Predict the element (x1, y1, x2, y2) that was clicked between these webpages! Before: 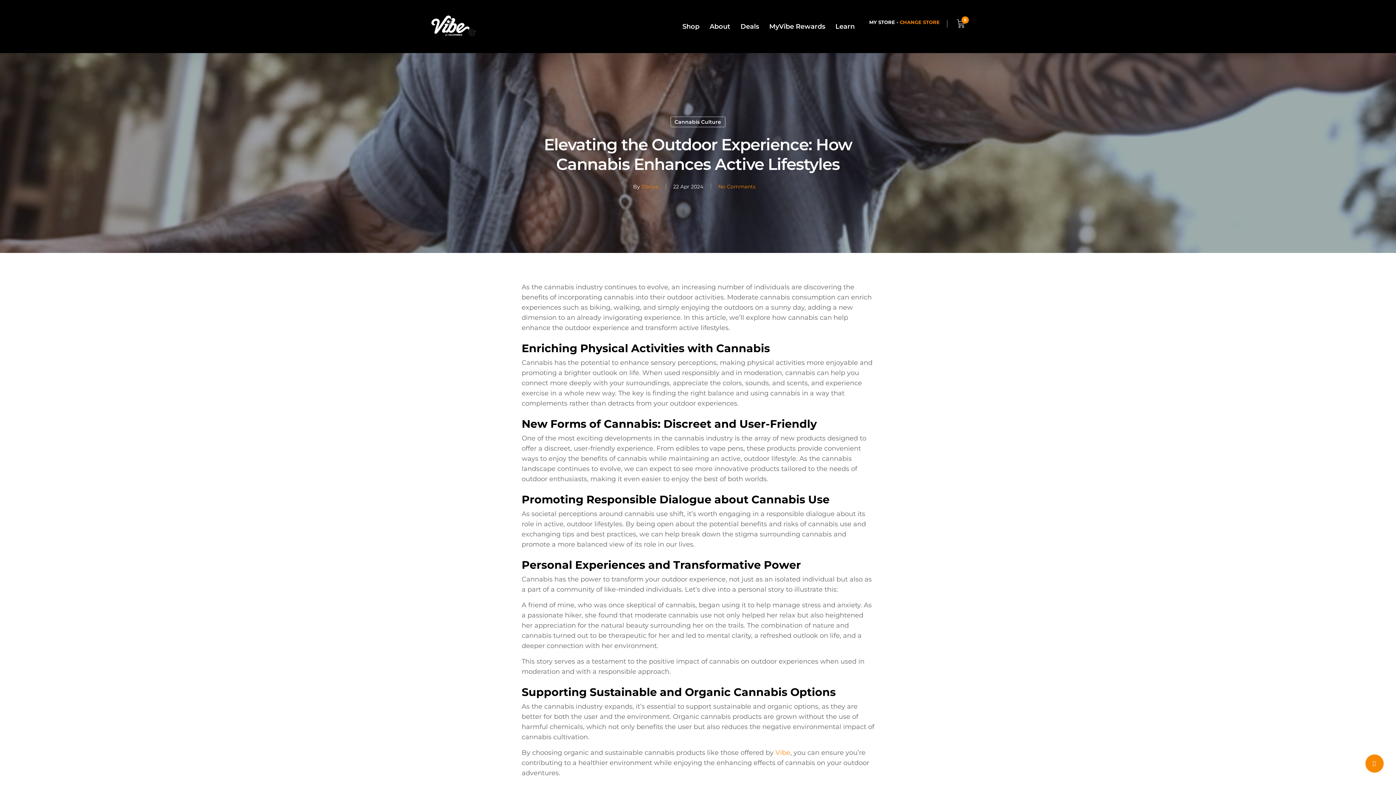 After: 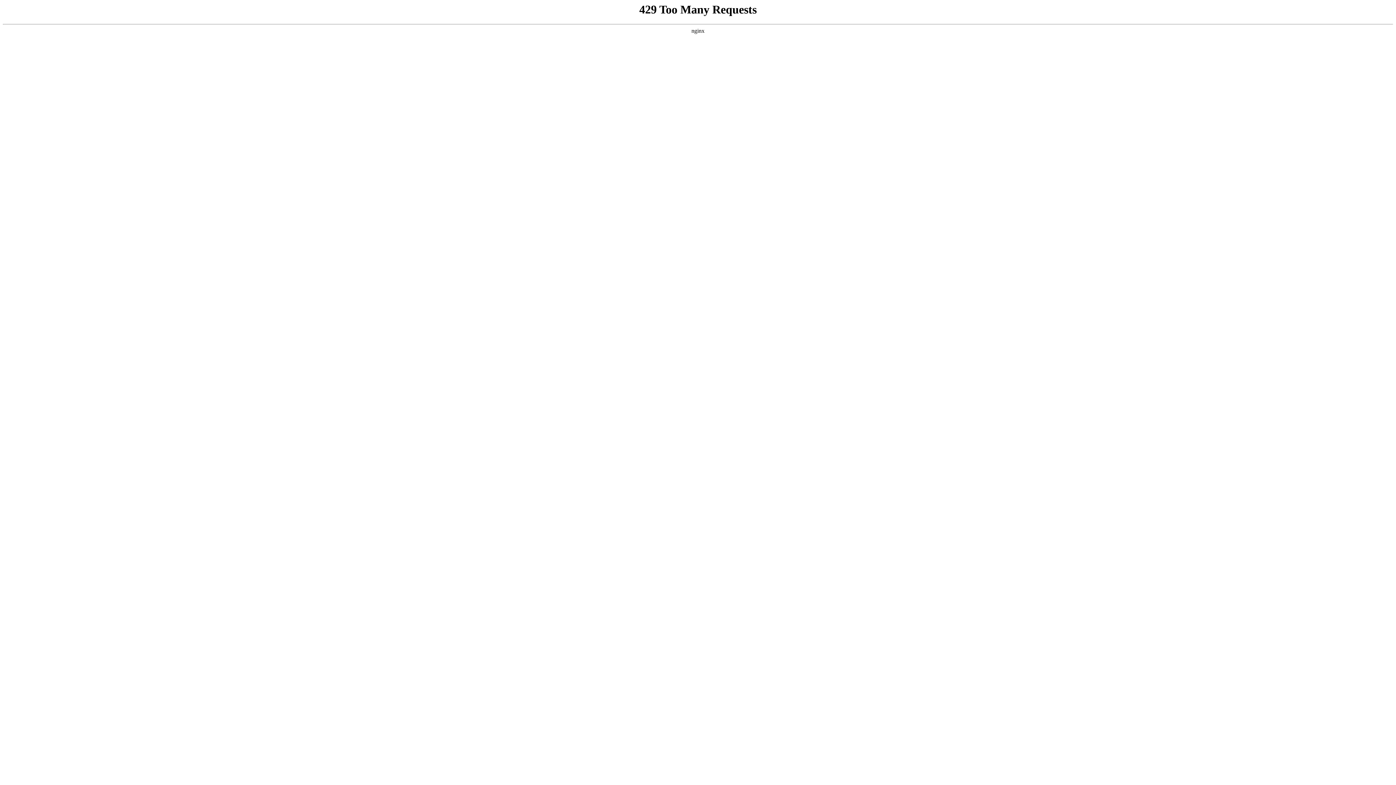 Action: bbox: (709, 18, 730, 34) label: About